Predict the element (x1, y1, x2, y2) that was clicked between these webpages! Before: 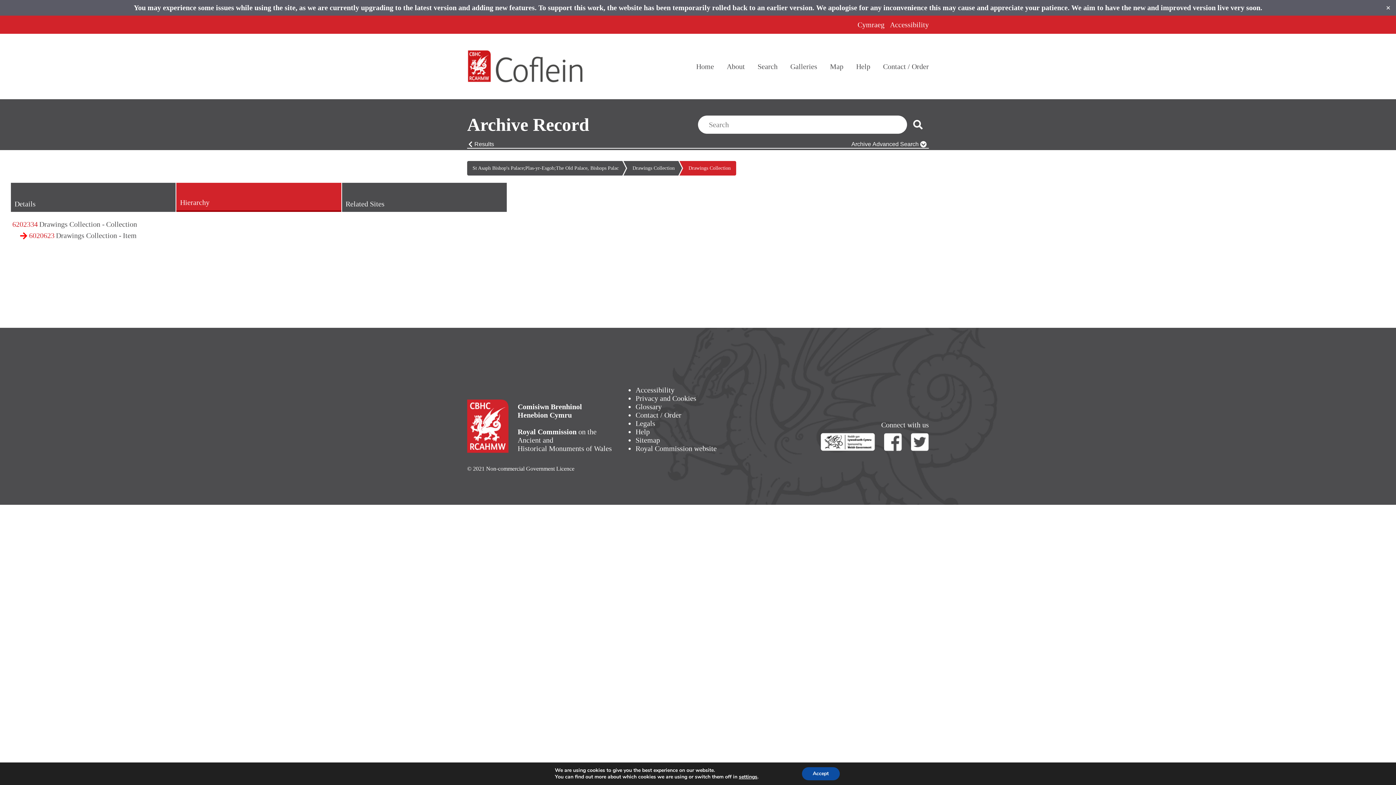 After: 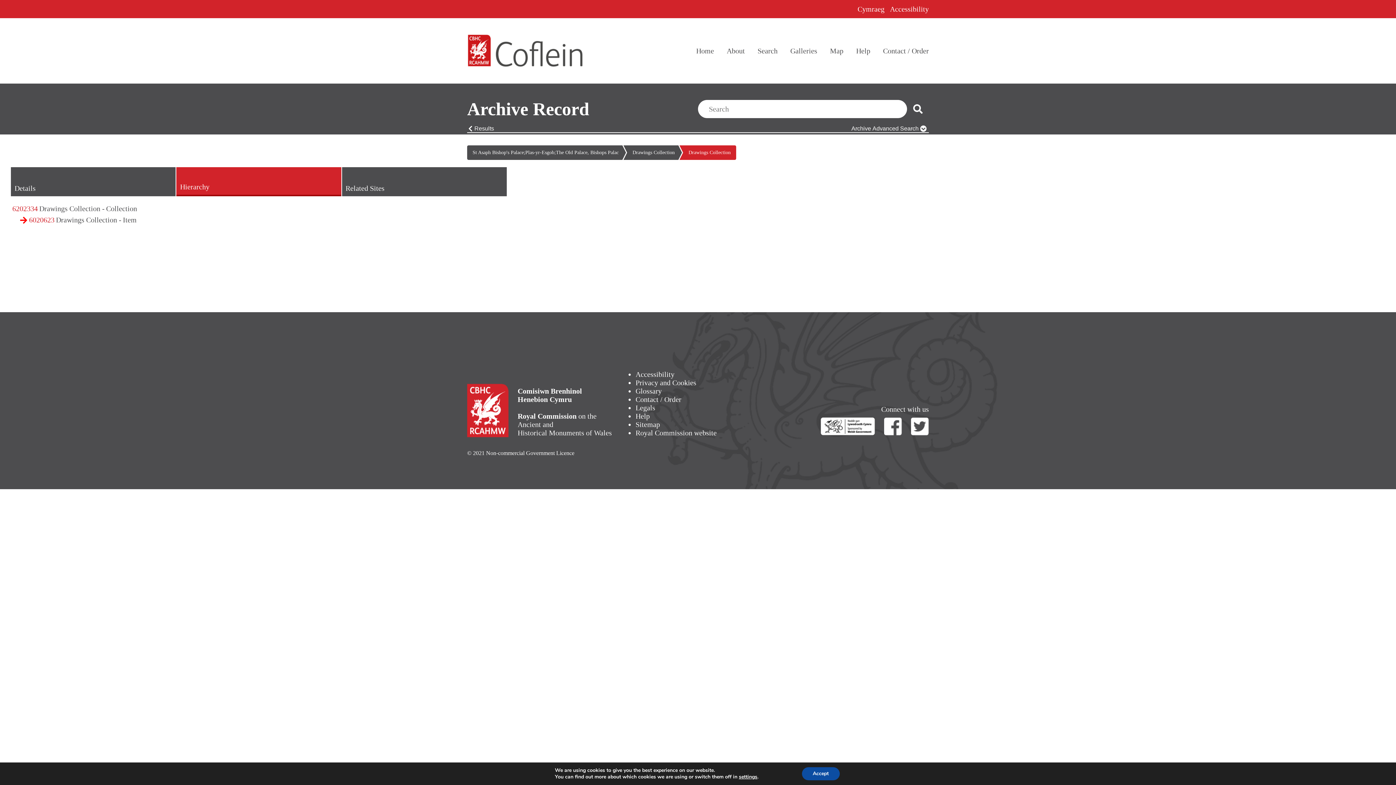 Action: label: Close bbox: (1384, 4, 1392, 11)